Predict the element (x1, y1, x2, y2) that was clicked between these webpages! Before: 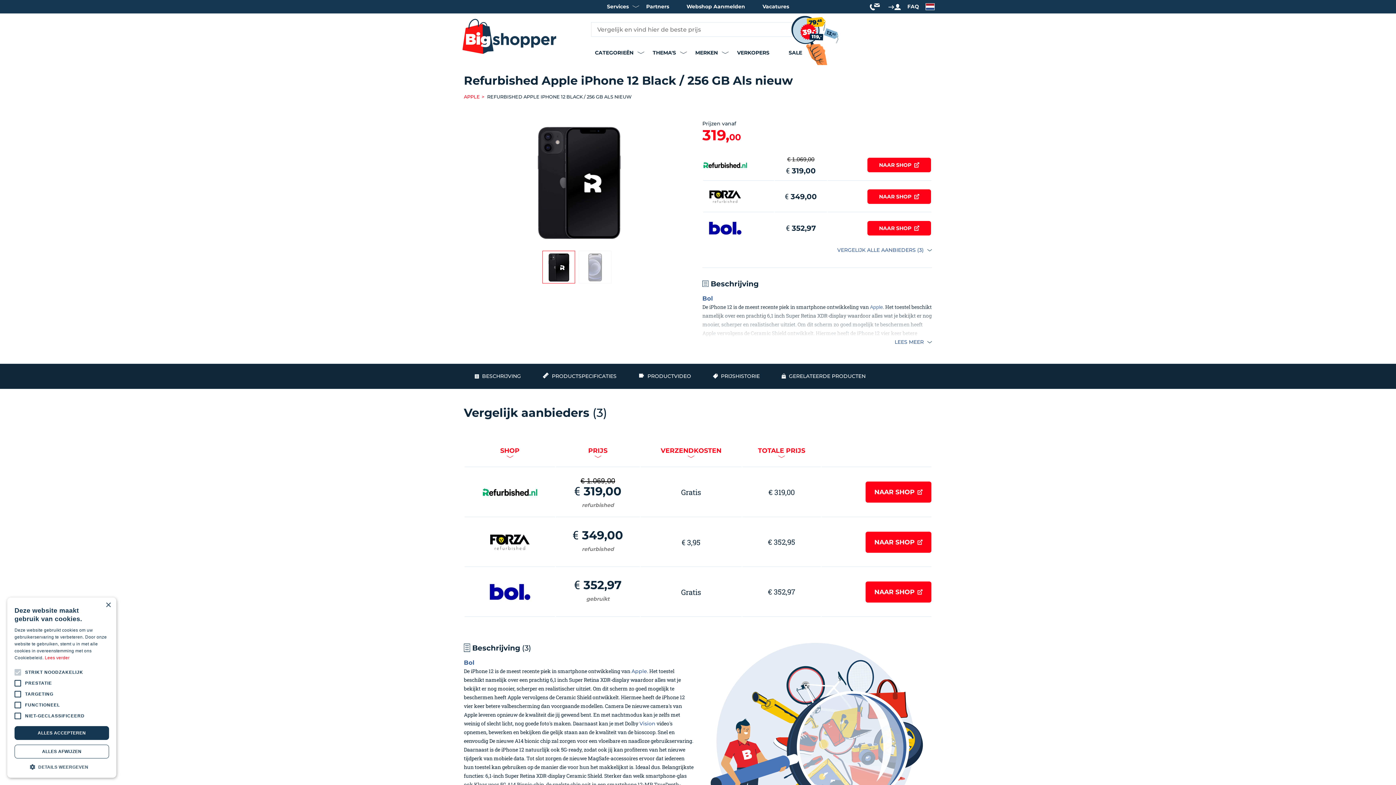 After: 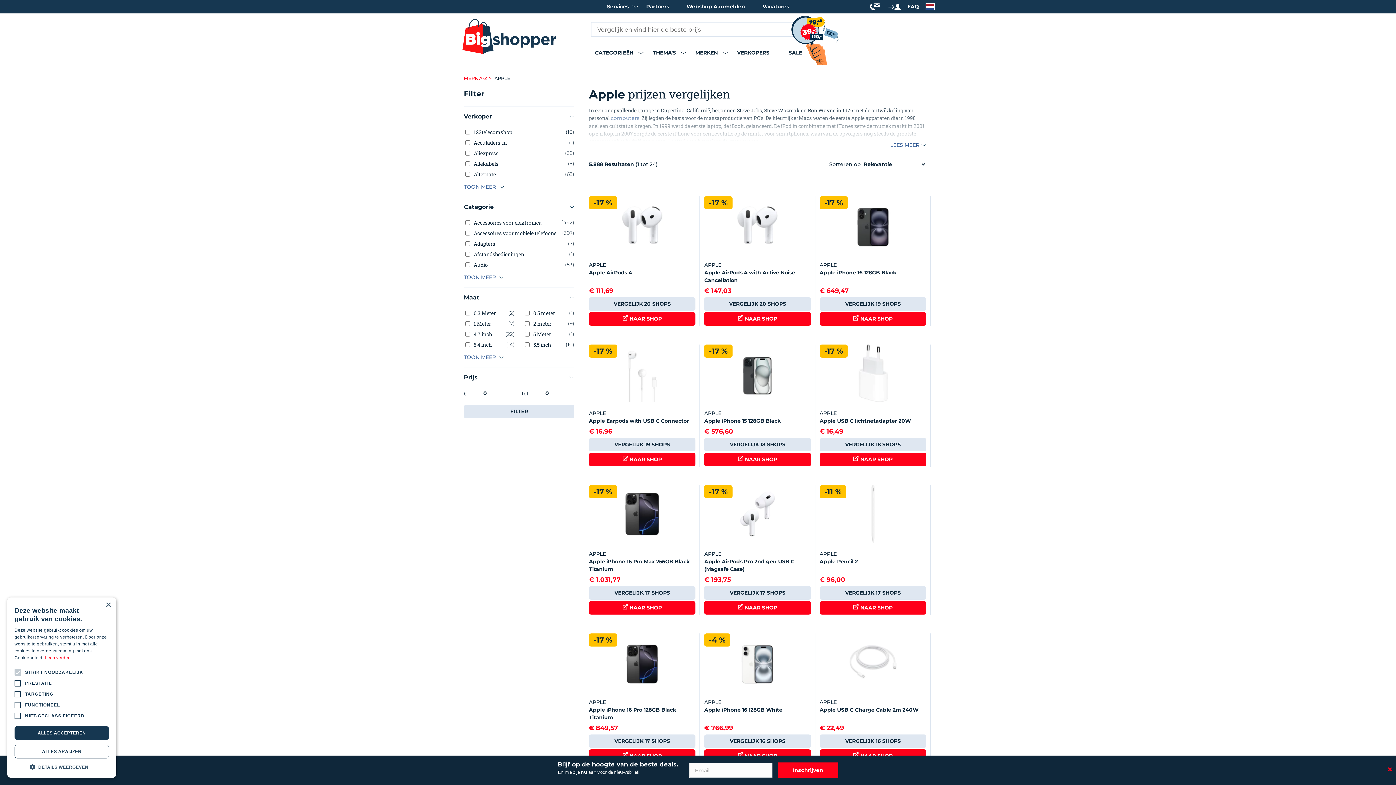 Action: label: Apple bbox: (870, 304, 883, 310)